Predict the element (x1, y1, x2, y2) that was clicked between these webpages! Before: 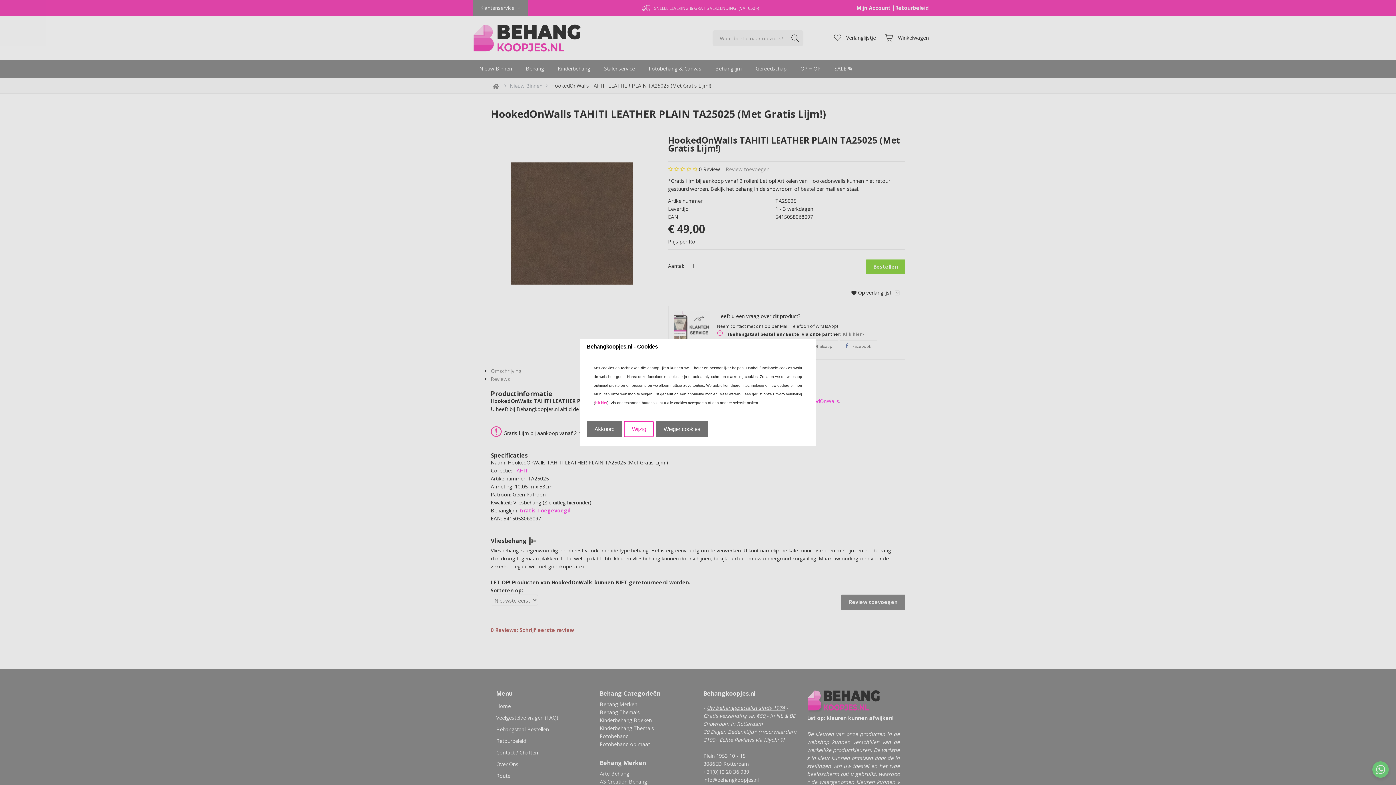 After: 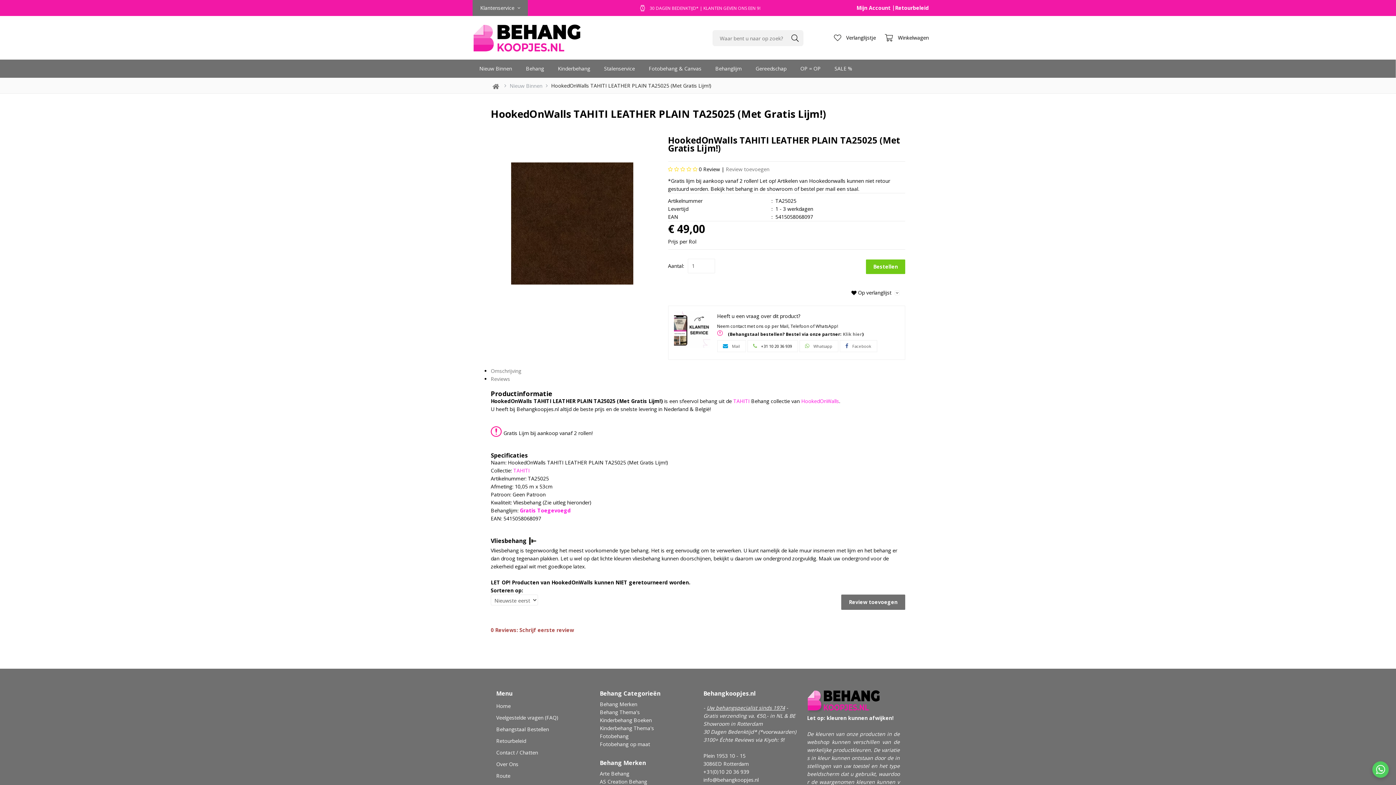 Action: label: Weiger cookies bbox: (656, 421, 708, 437)